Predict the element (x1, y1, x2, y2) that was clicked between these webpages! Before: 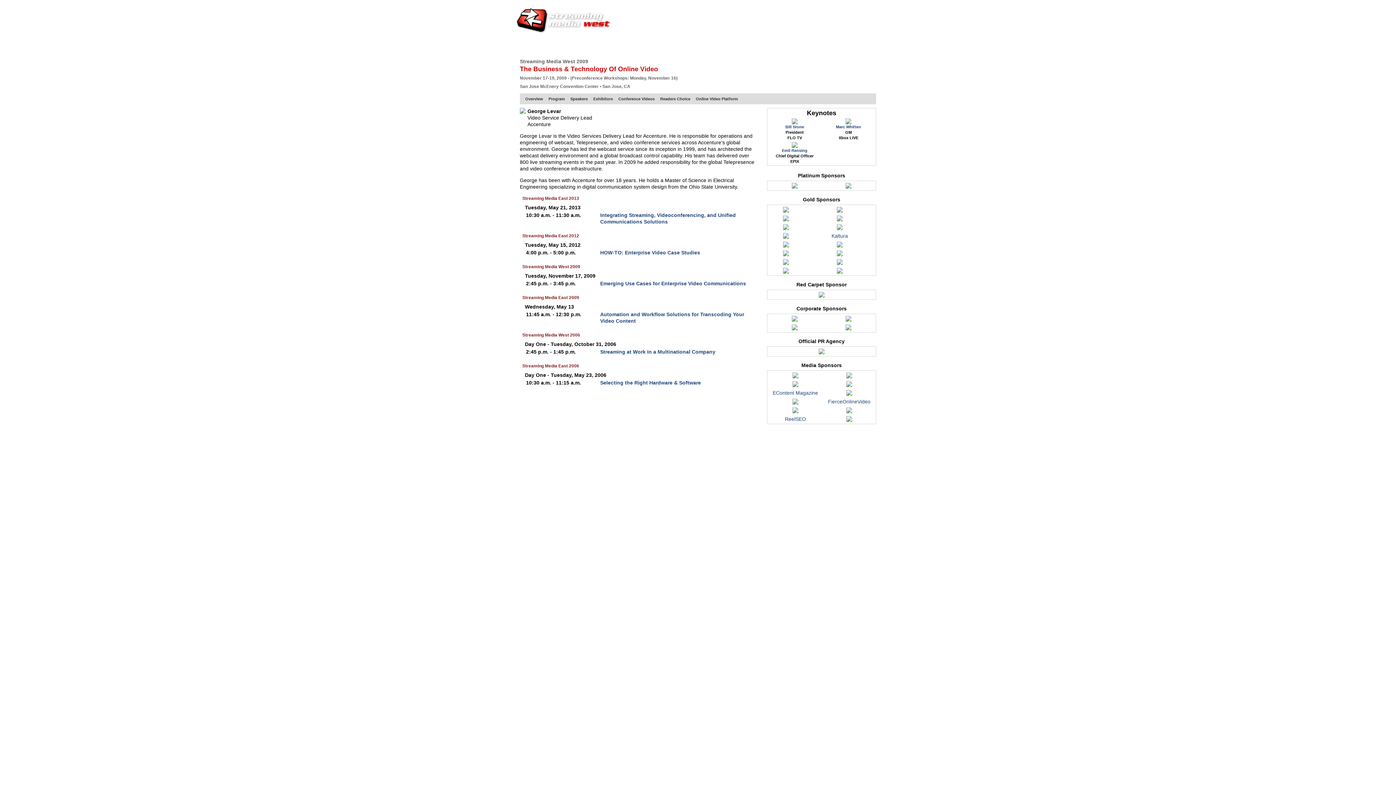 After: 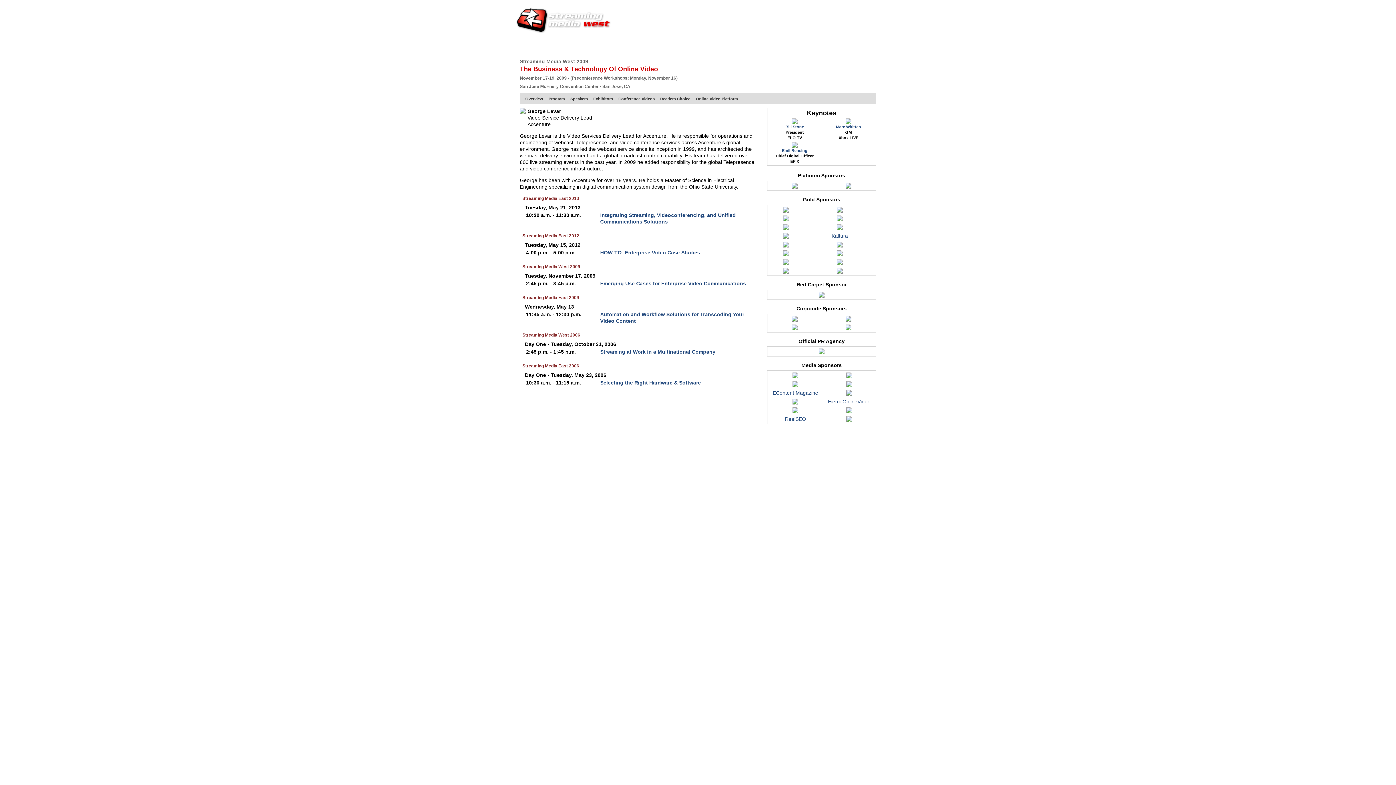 Action: bbox: (844, 317, 852, 323)